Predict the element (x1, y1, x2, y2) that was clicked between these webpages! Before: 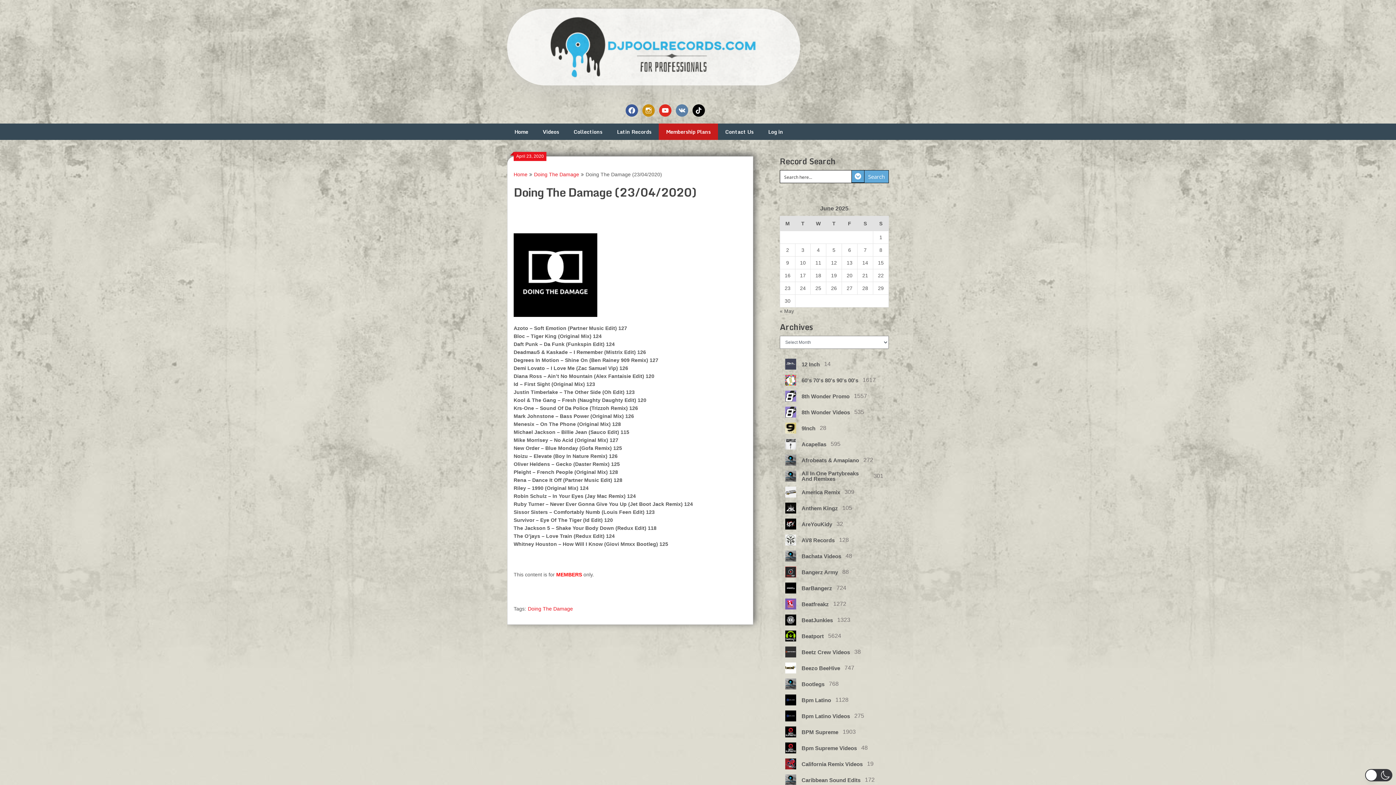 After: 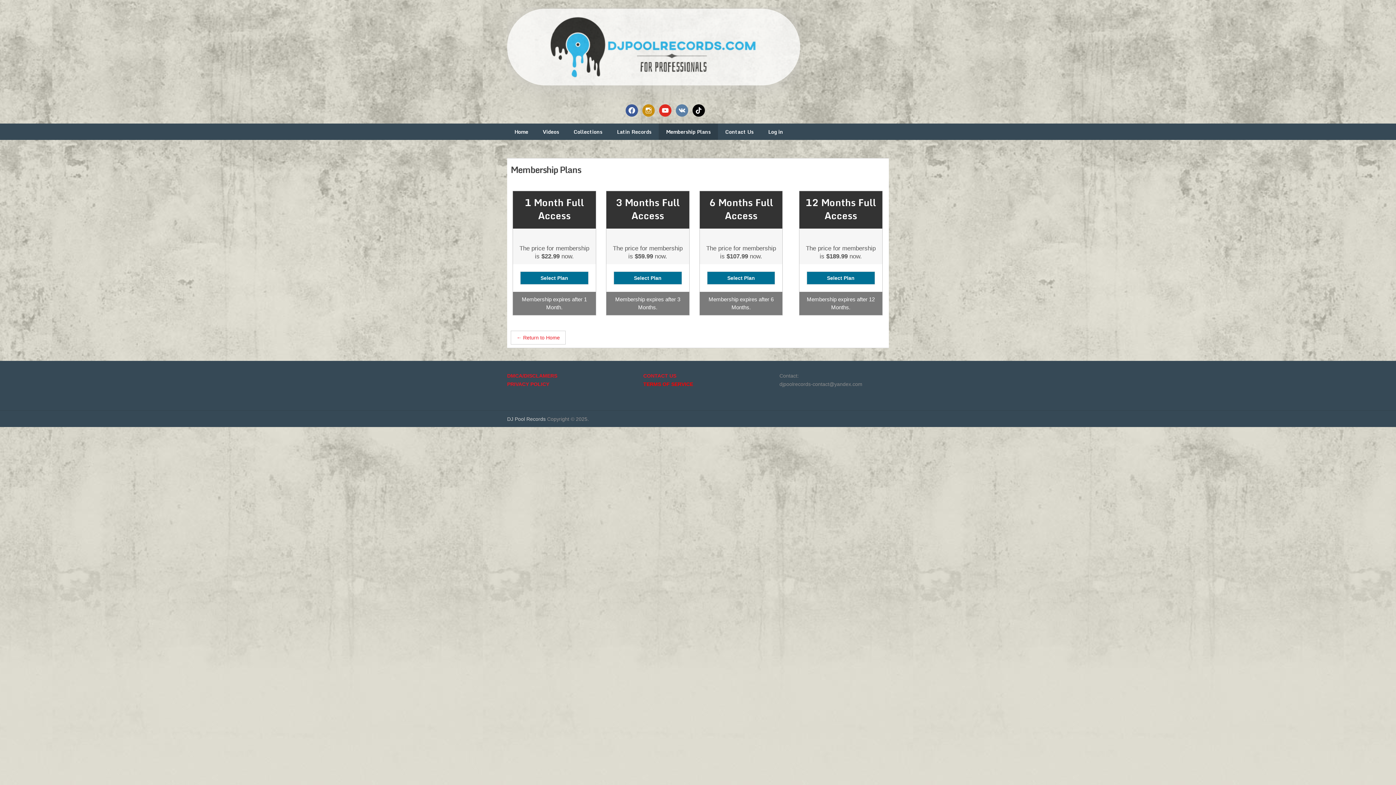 Action: bbox: (658, 123, 718, 140) label: Membership Plans